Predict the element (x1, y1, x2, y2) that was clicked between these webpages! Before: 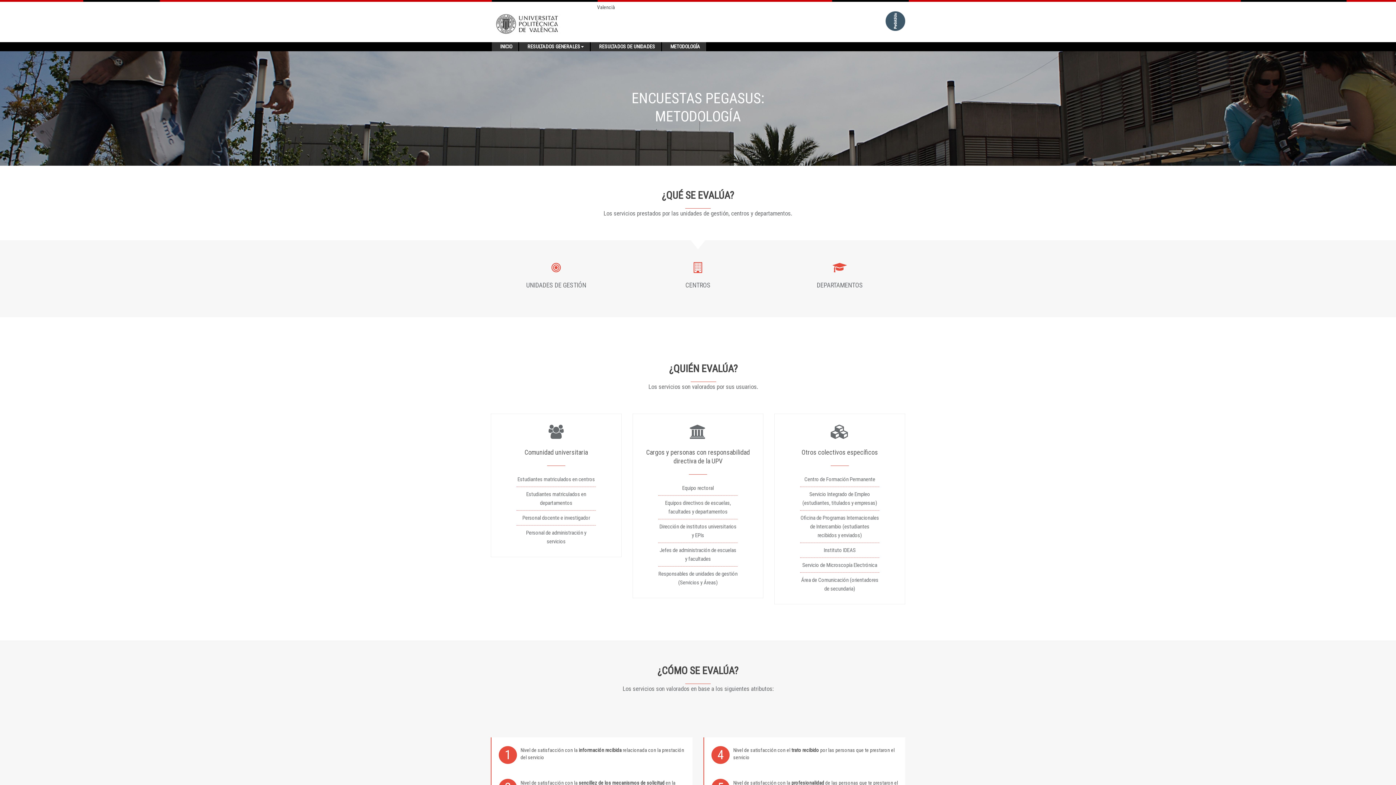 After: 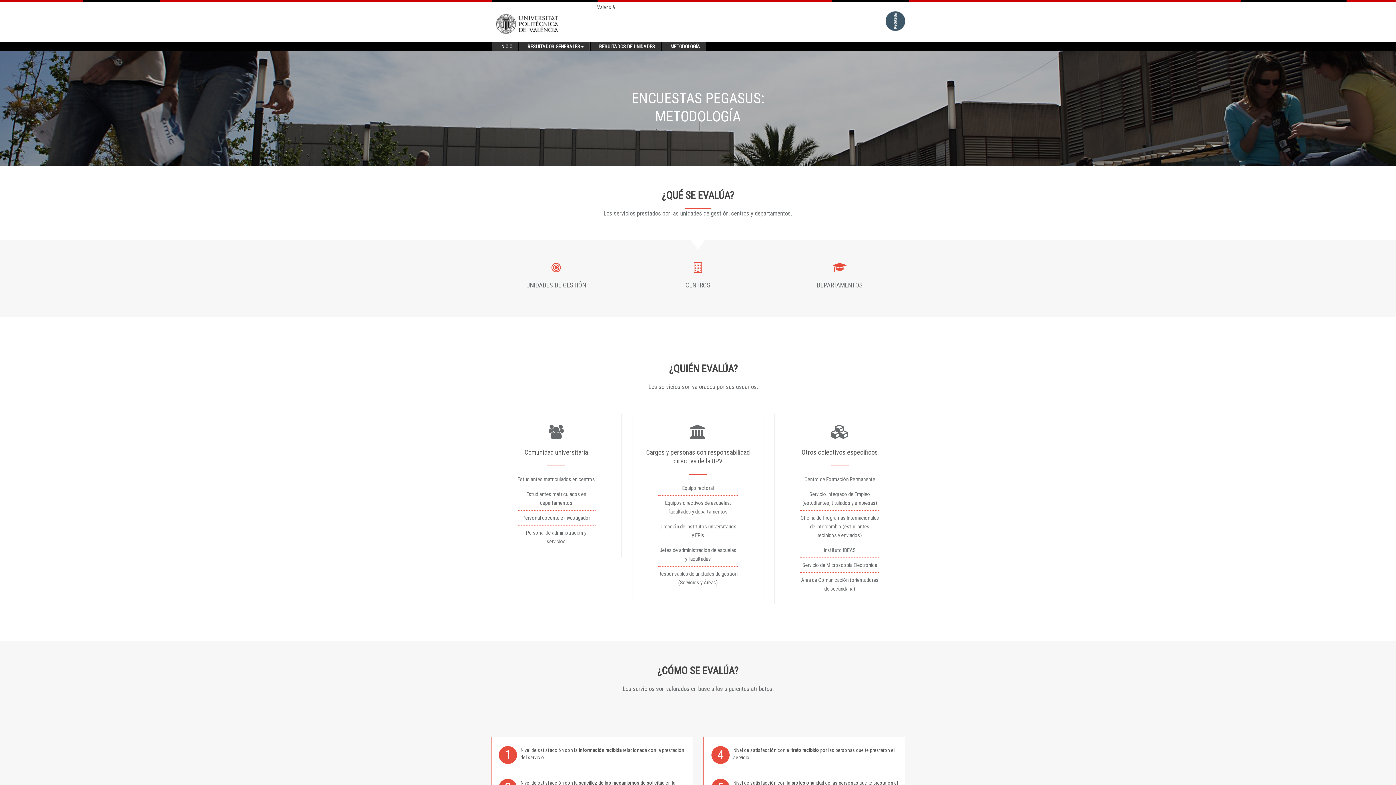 Action: label: METODOLOGÍA bbox: (665, 42, 705, 51)